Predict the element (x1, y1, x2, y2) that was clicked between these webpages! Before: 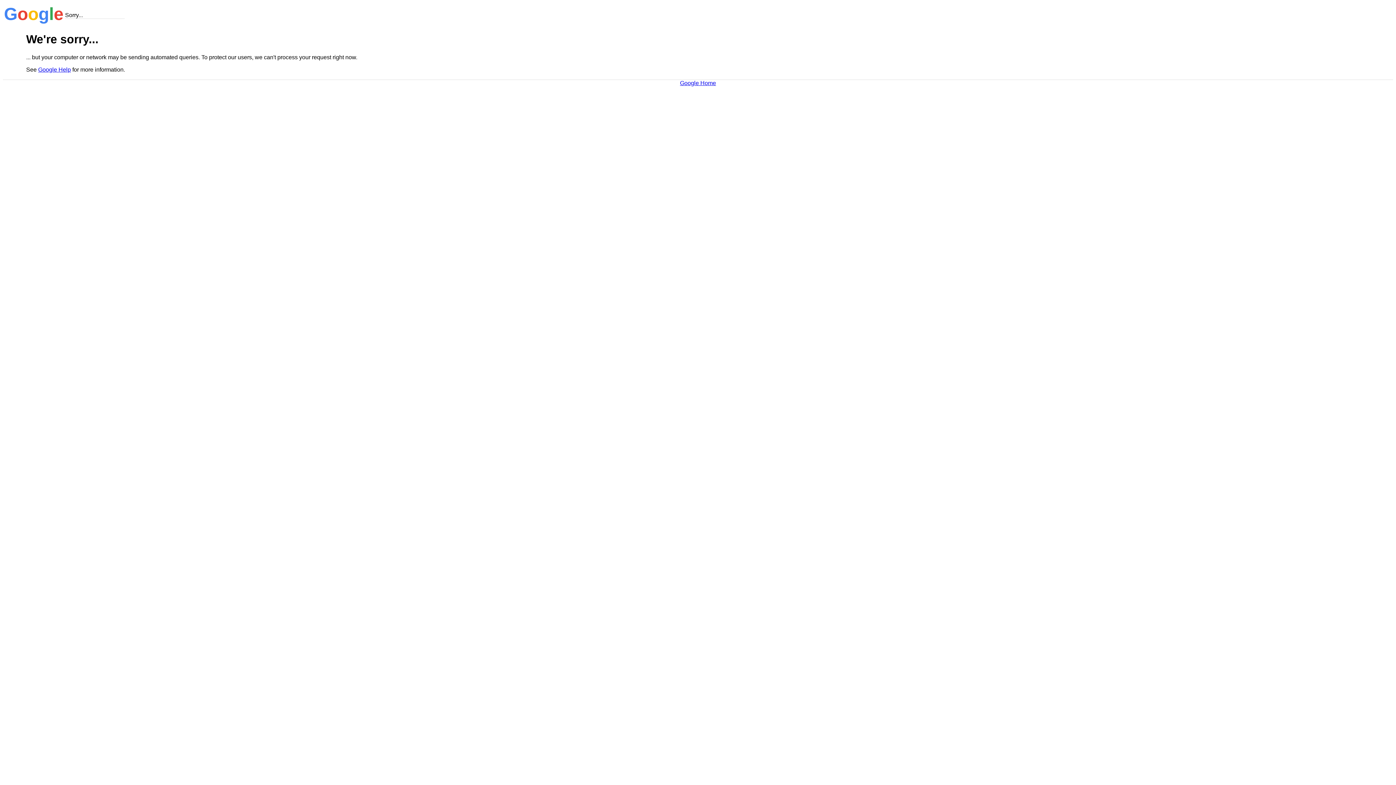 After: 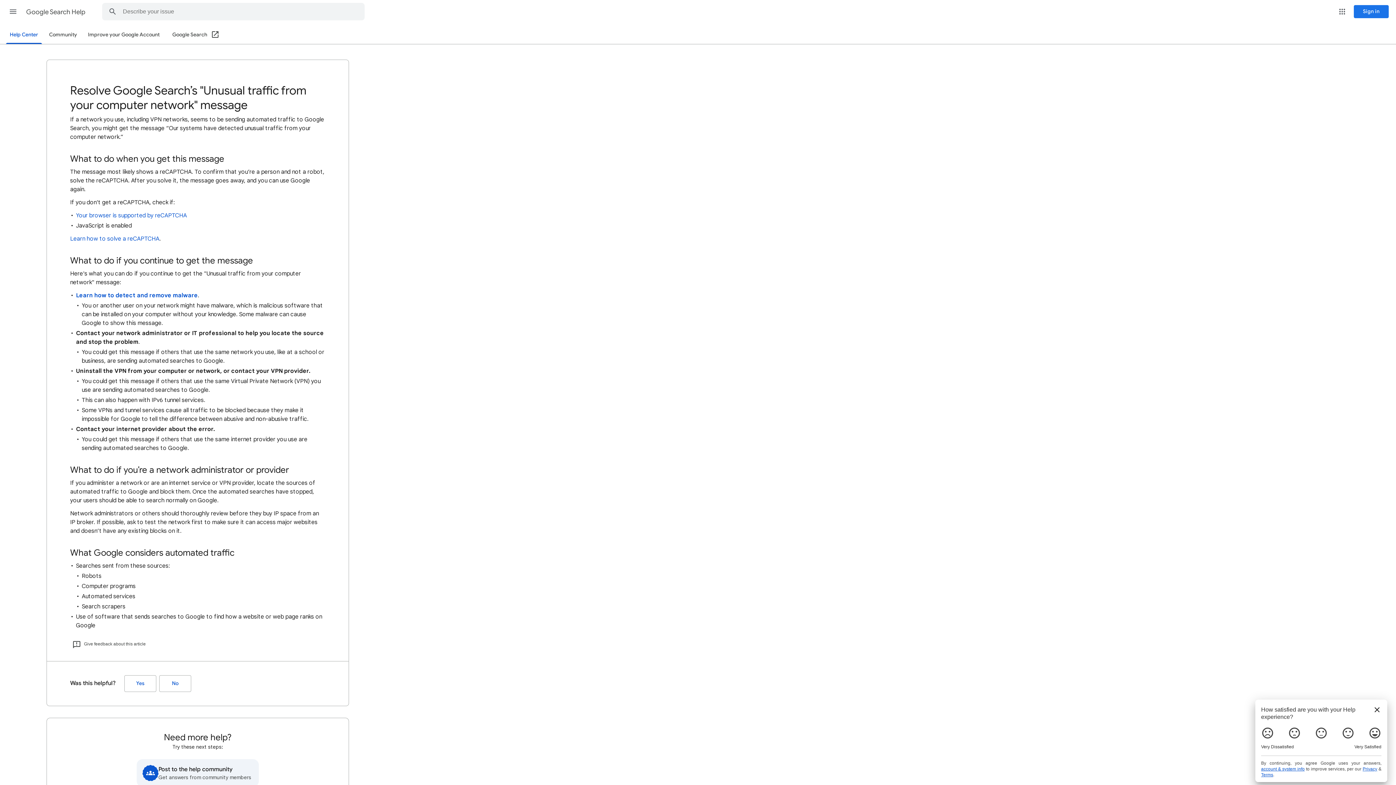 Action: label: Google Help bbox: (38, 66, 70, 72)